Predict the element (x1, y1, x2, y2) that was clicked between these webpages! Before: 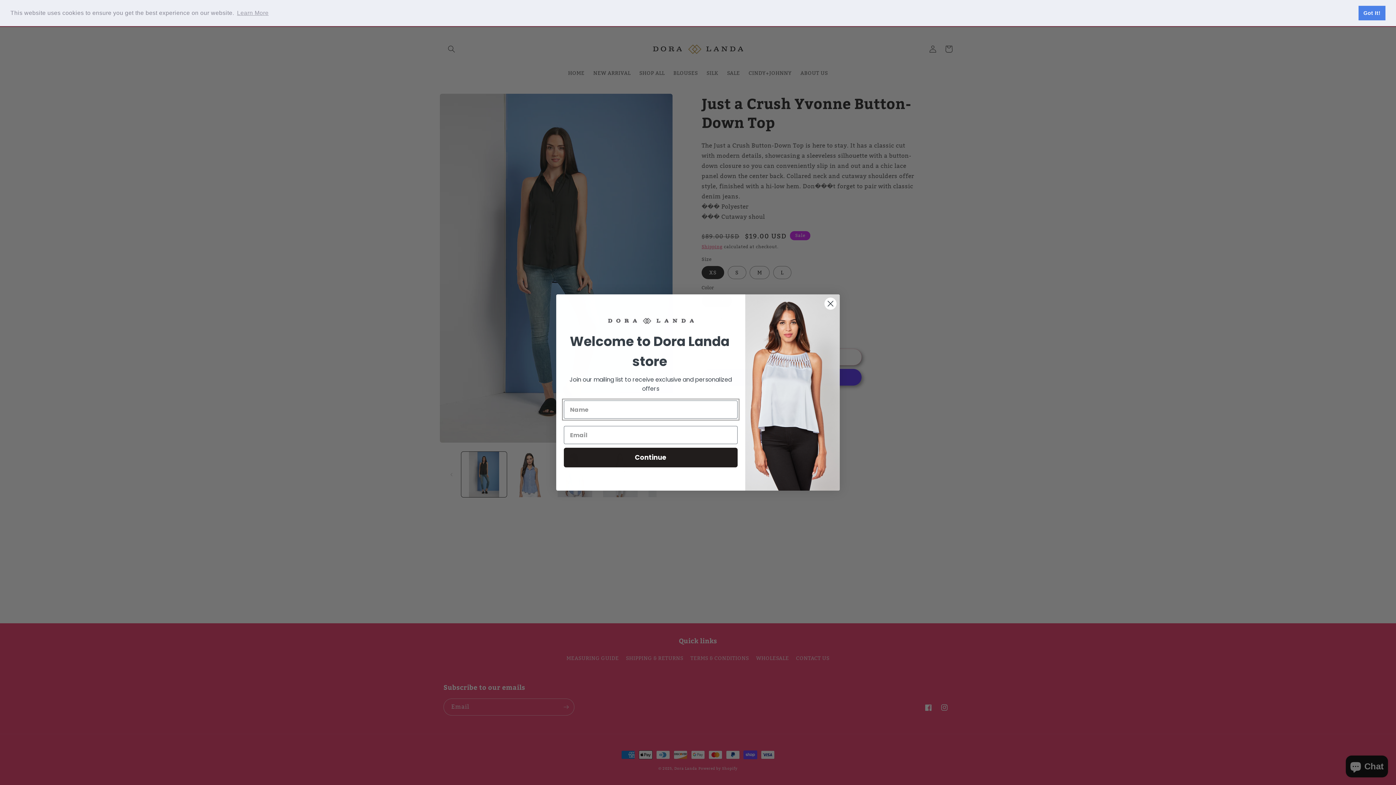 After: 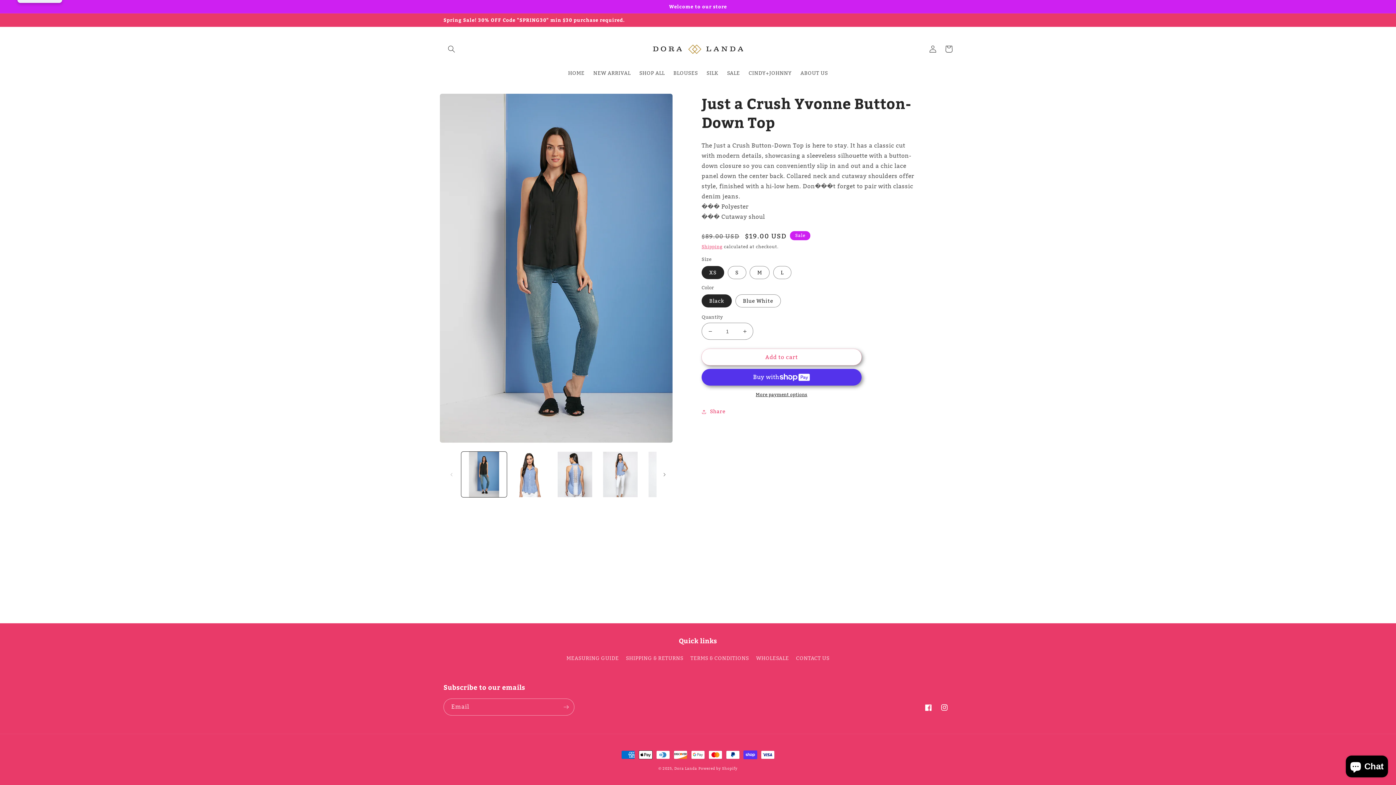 Action: bbox: (1358, 5, 1385, 20) label: dismiss cookie message